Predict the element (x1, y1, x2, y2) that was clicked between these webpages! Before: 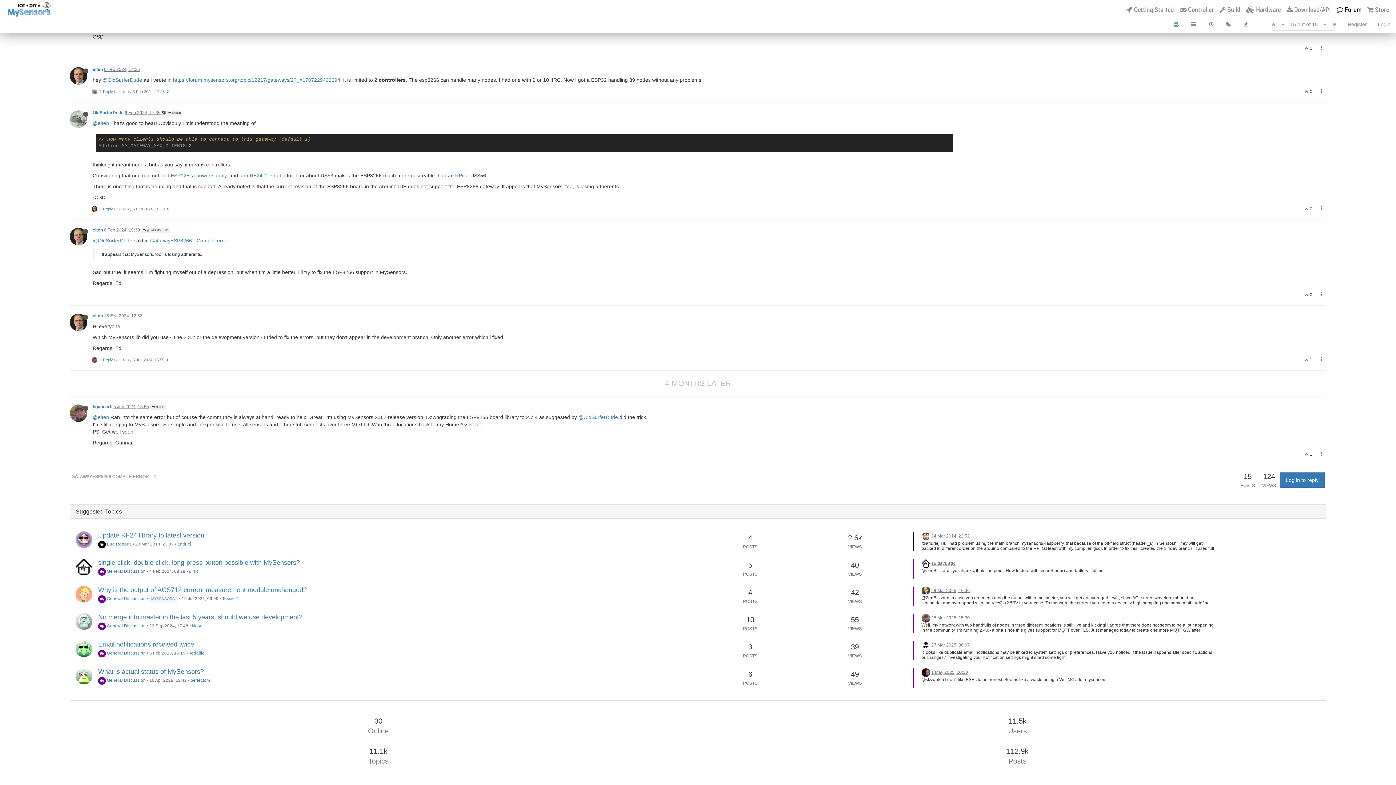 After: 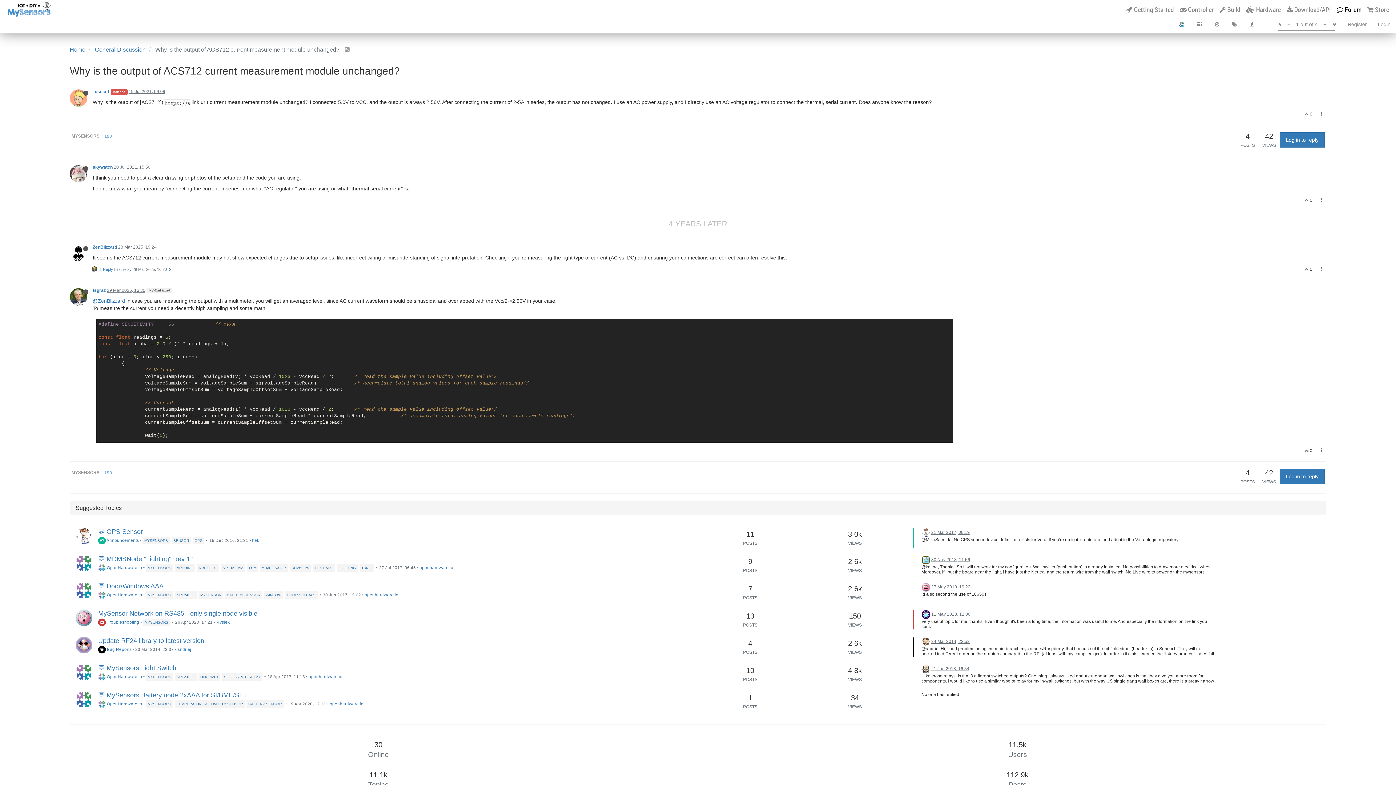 Action: label: 29 Mar 2025, 16:30 bbox: (931, 588, 970, 593)